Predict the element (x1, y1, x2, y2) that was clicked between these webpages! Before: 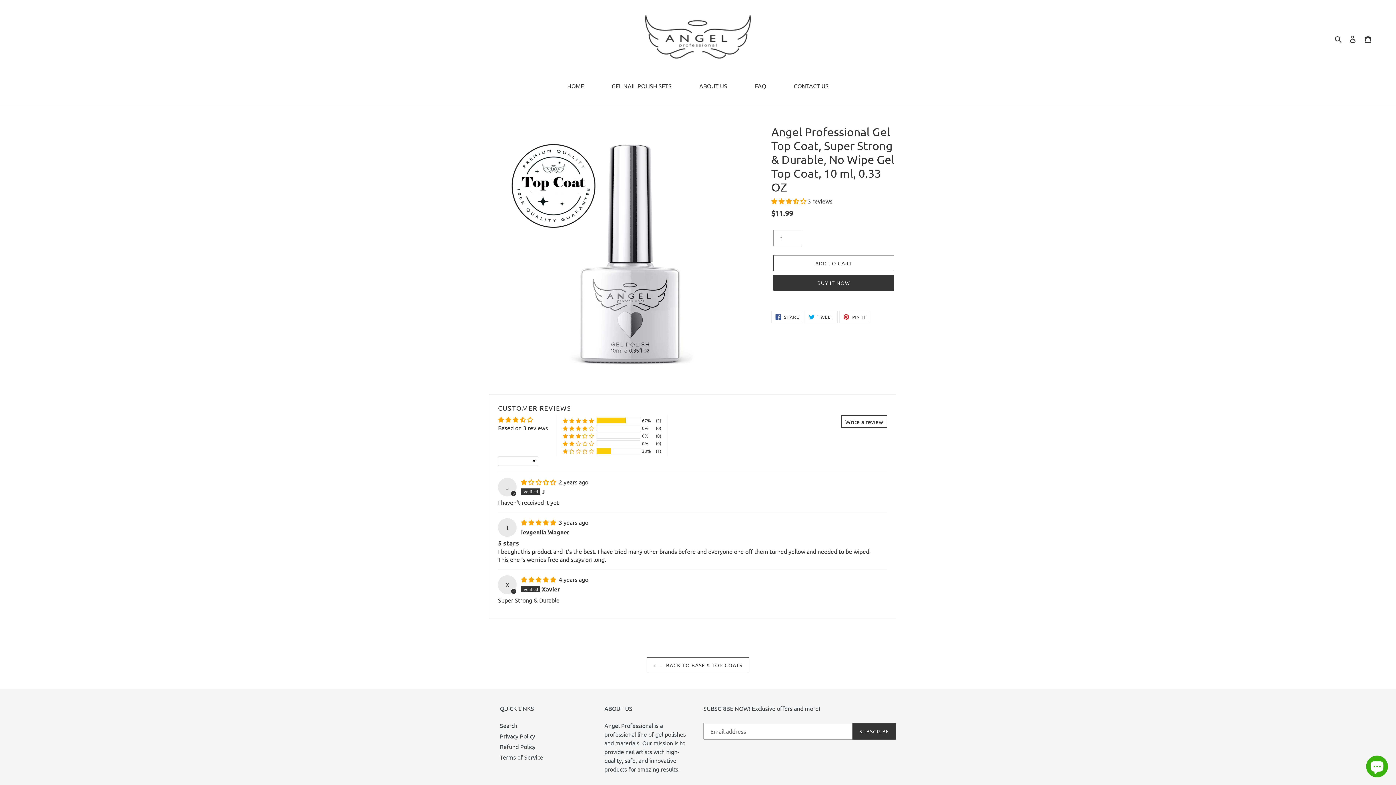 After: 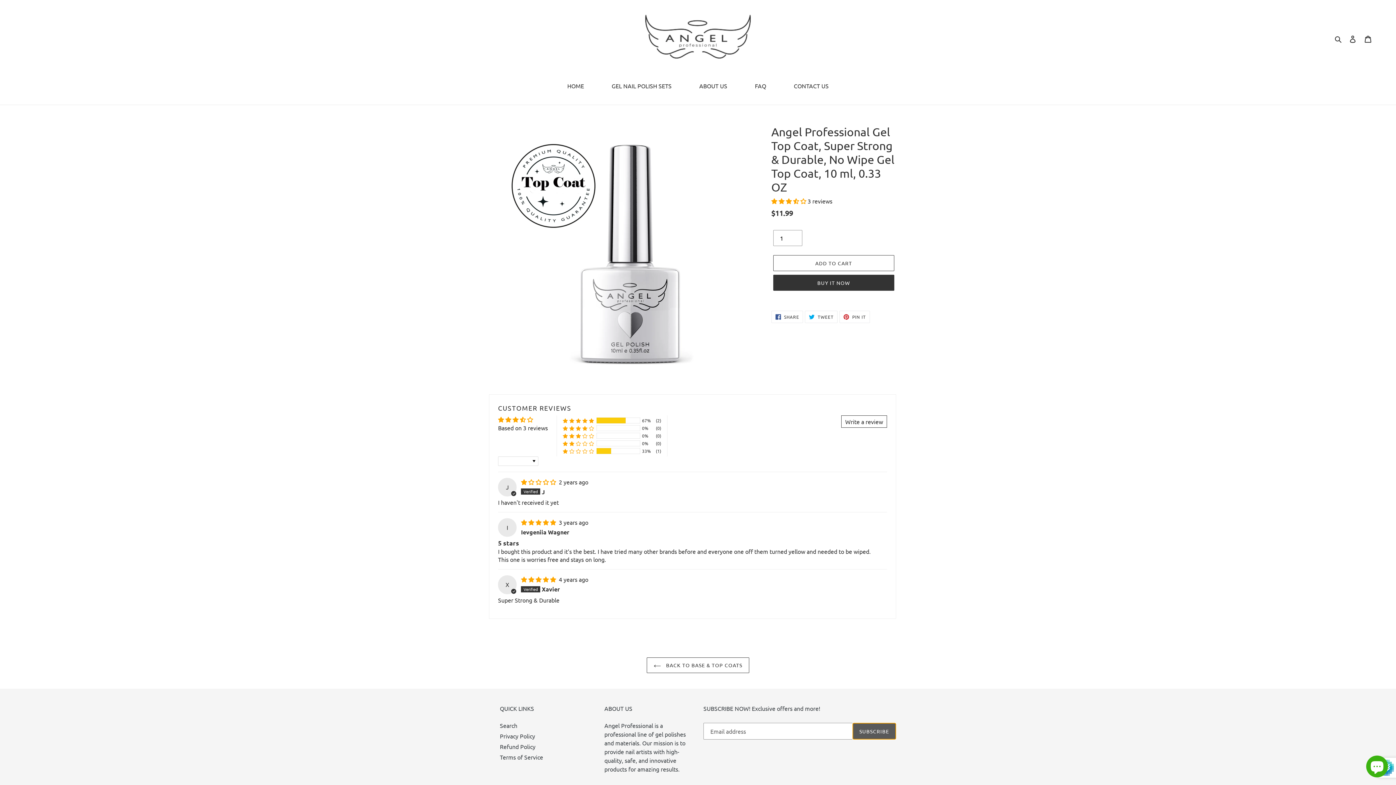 Action: bbox: (852, 723, 896, 740) label: SUBSCRIBE